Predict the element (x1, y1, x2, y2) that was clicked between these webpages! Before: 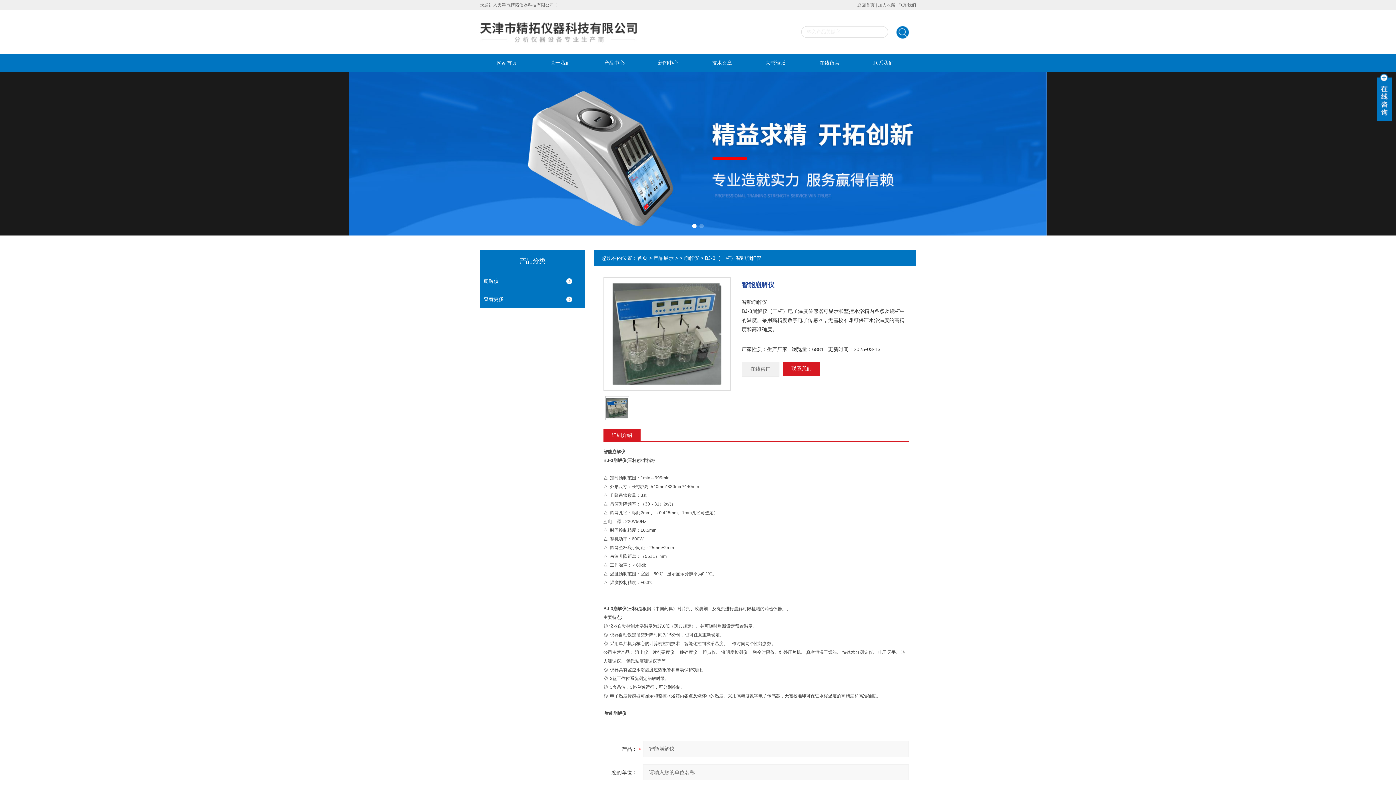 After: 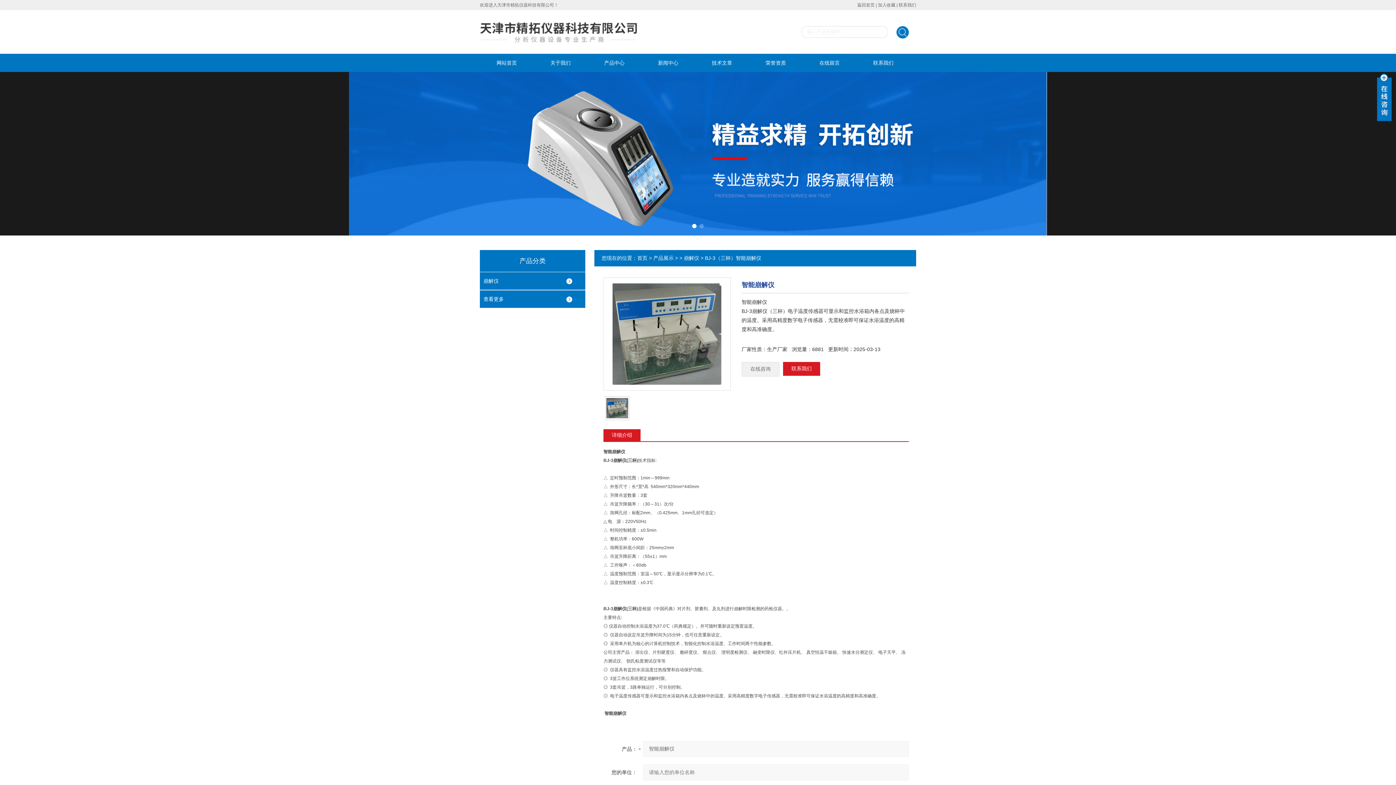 Action: bbox: (603, 429, 640, 441) label: 详细介绍